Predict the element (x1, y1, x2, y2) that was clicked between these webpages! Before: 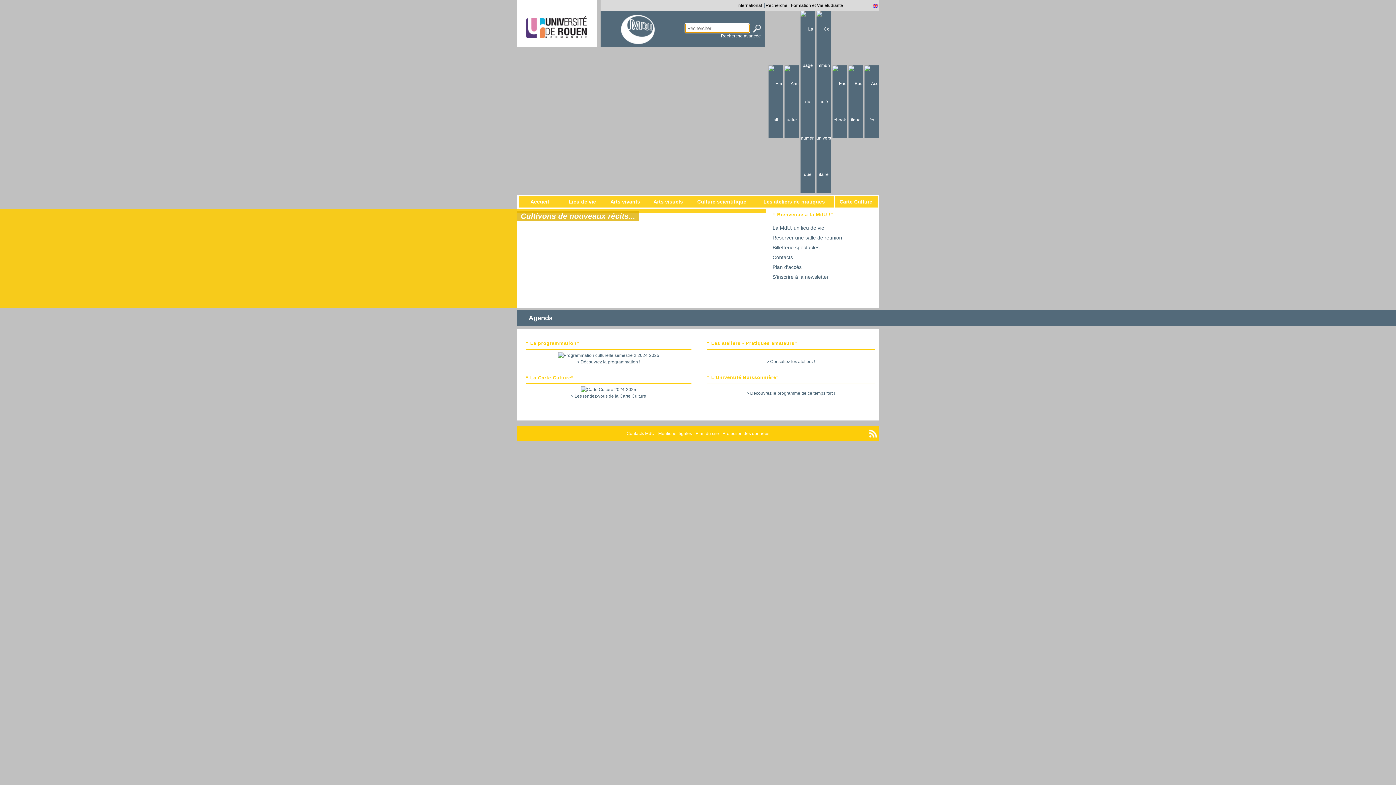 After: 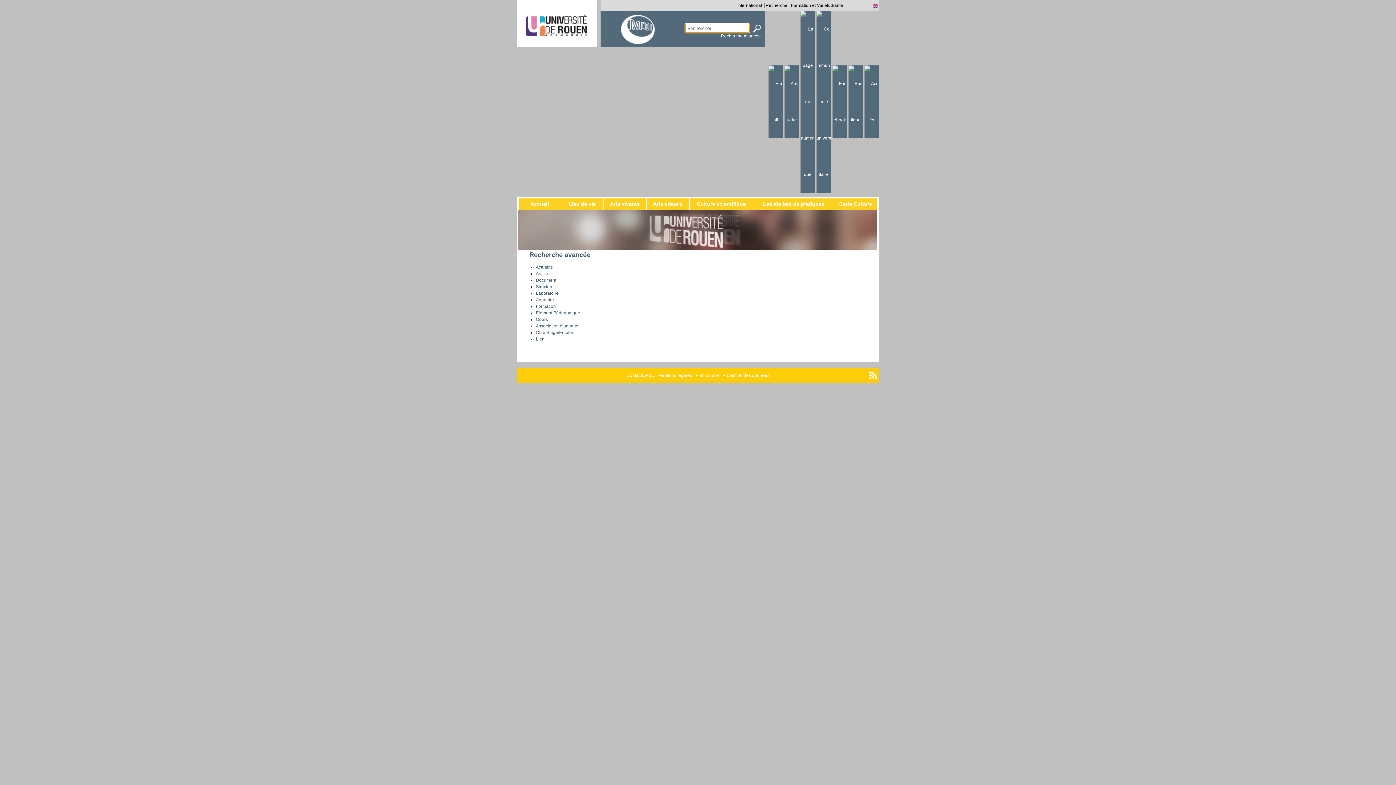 Action: label: Recherche avancée bbox: (721, 33, 761, 38)